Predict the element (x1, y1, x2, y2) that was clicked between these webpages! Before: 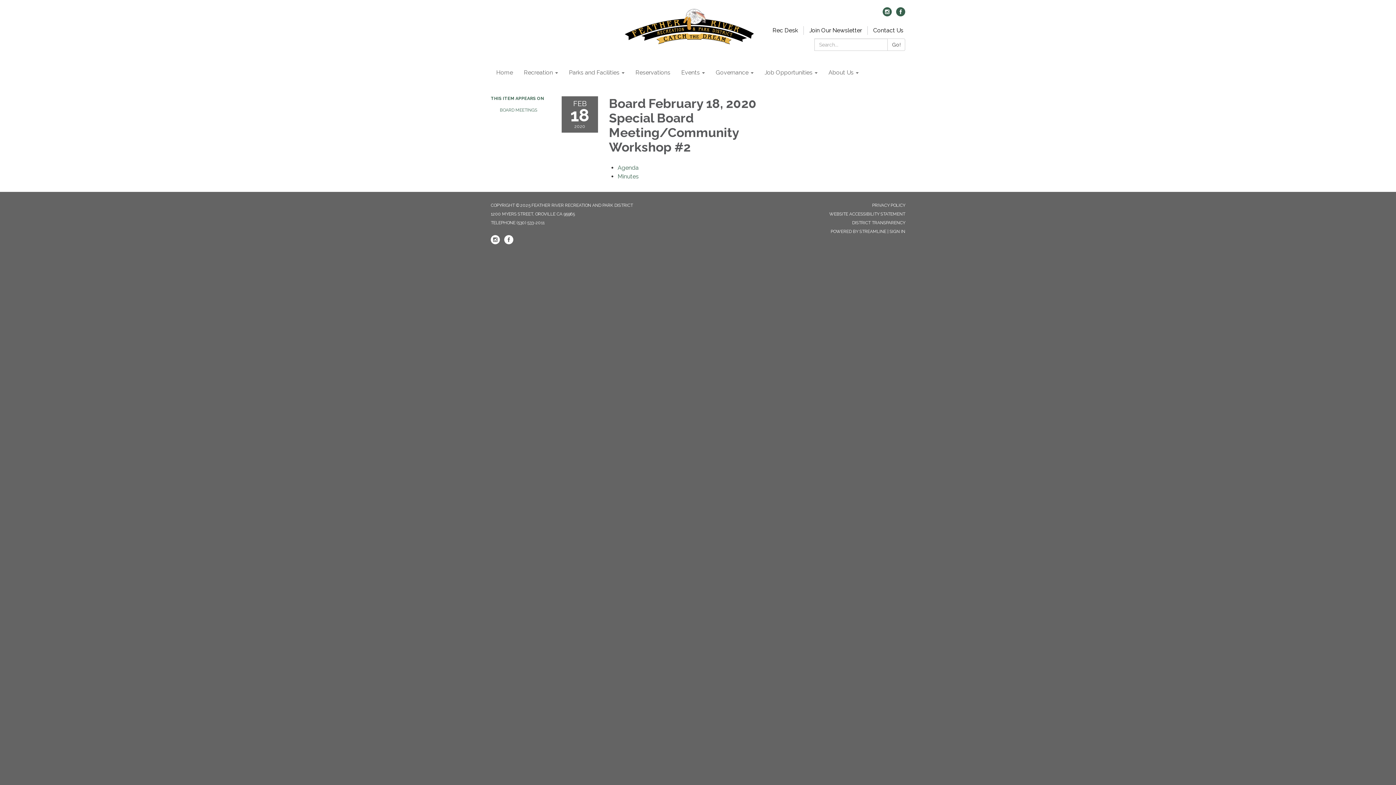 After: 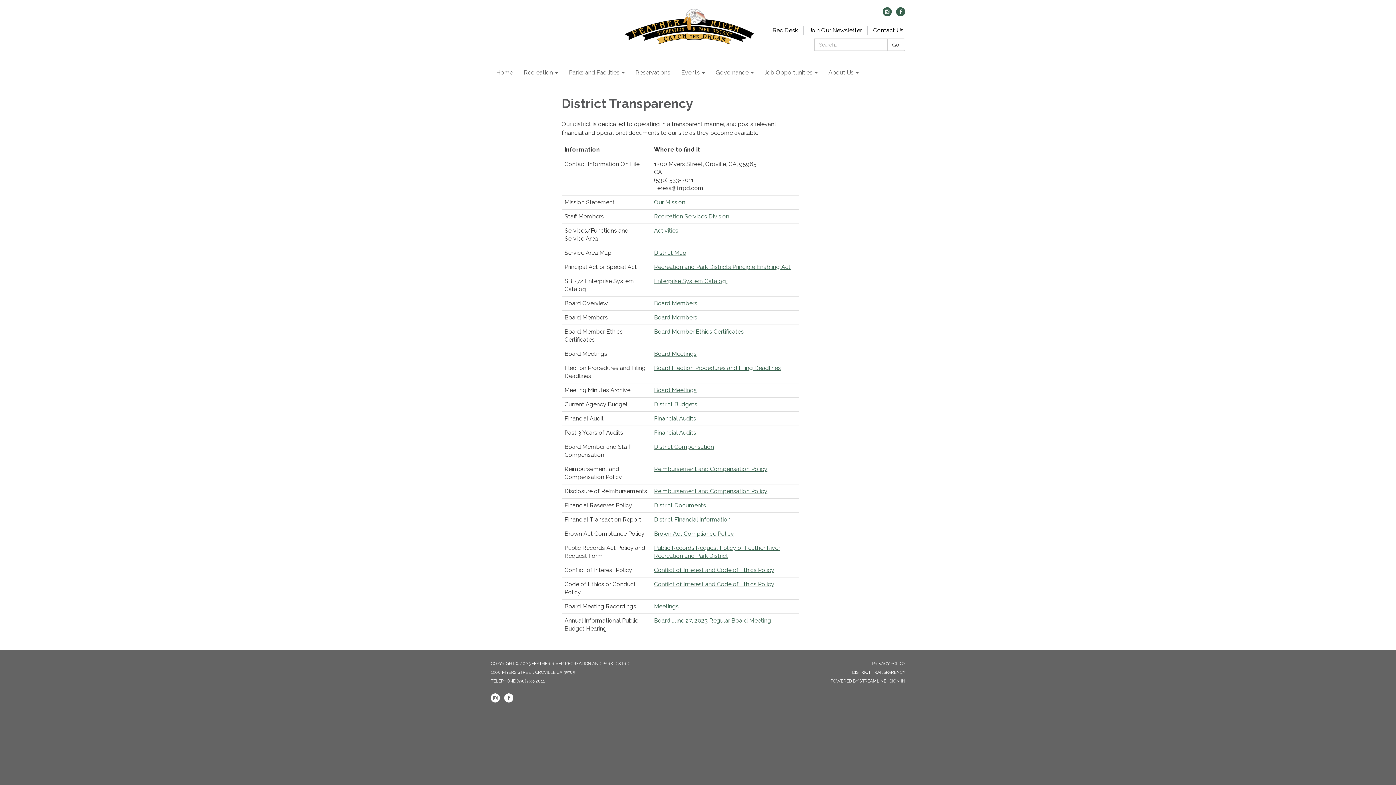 Action: bbox: (852, 220, 905, 225) label: DISTRICT TRANSPARENCY